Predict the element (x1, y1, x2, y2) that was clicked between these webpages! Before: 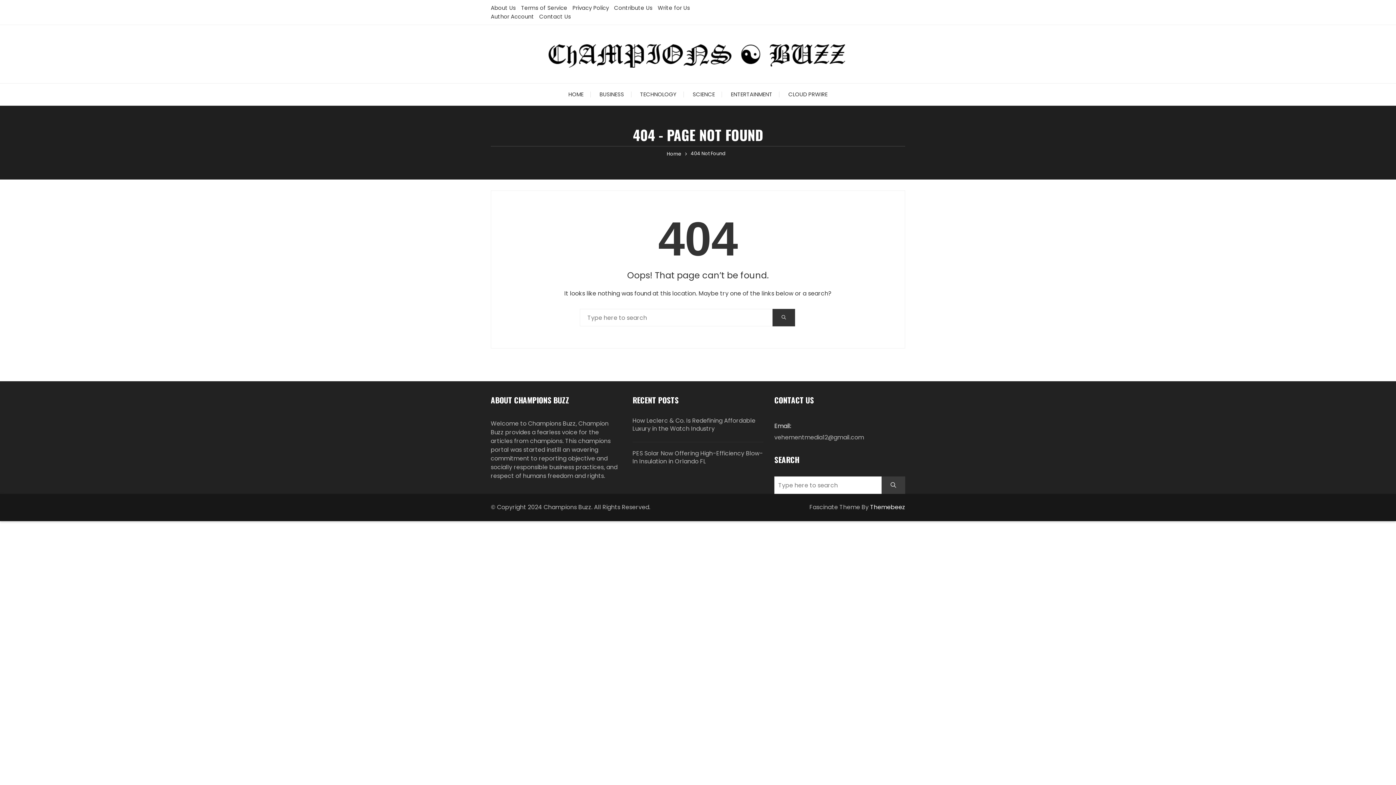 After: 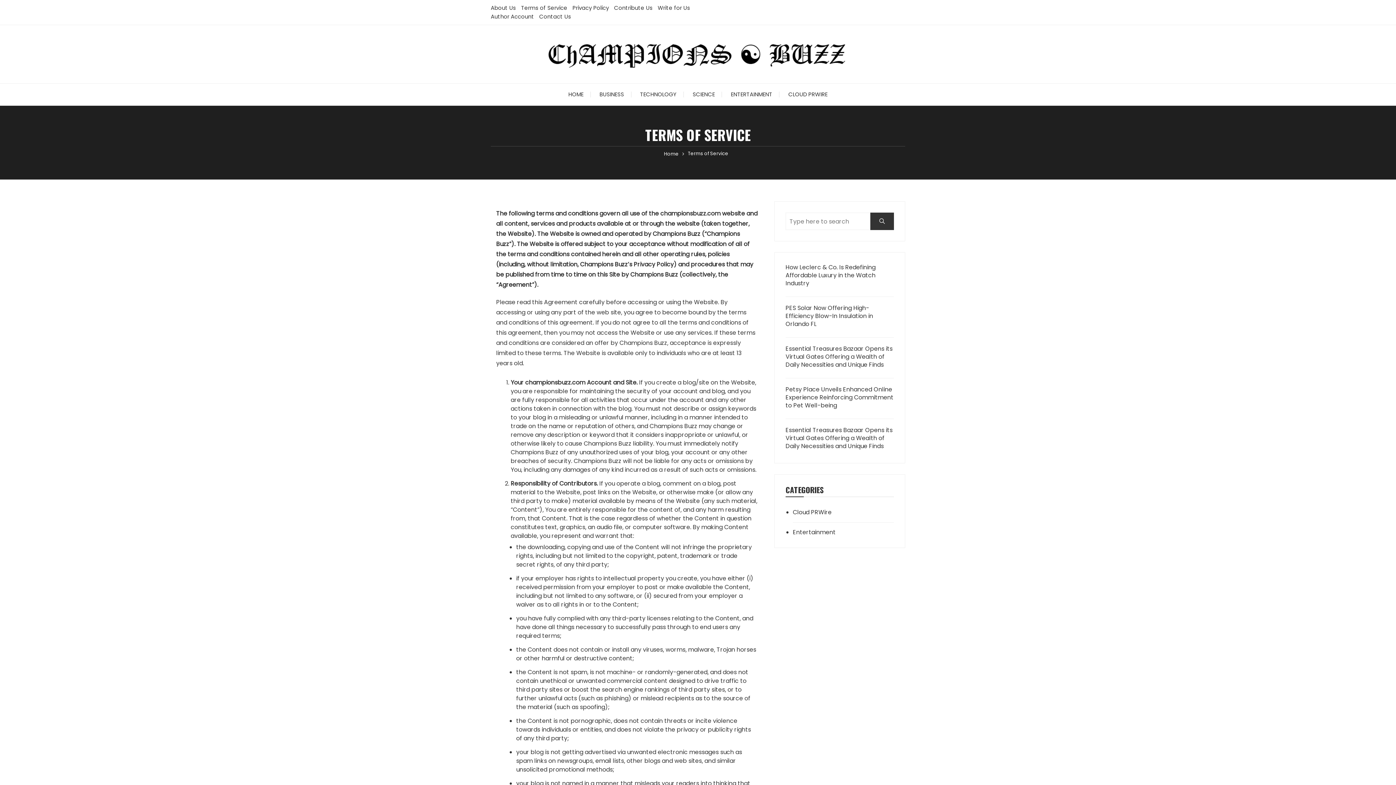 Action: bbox: (521, 4, 567, 11) label: Terms of Service